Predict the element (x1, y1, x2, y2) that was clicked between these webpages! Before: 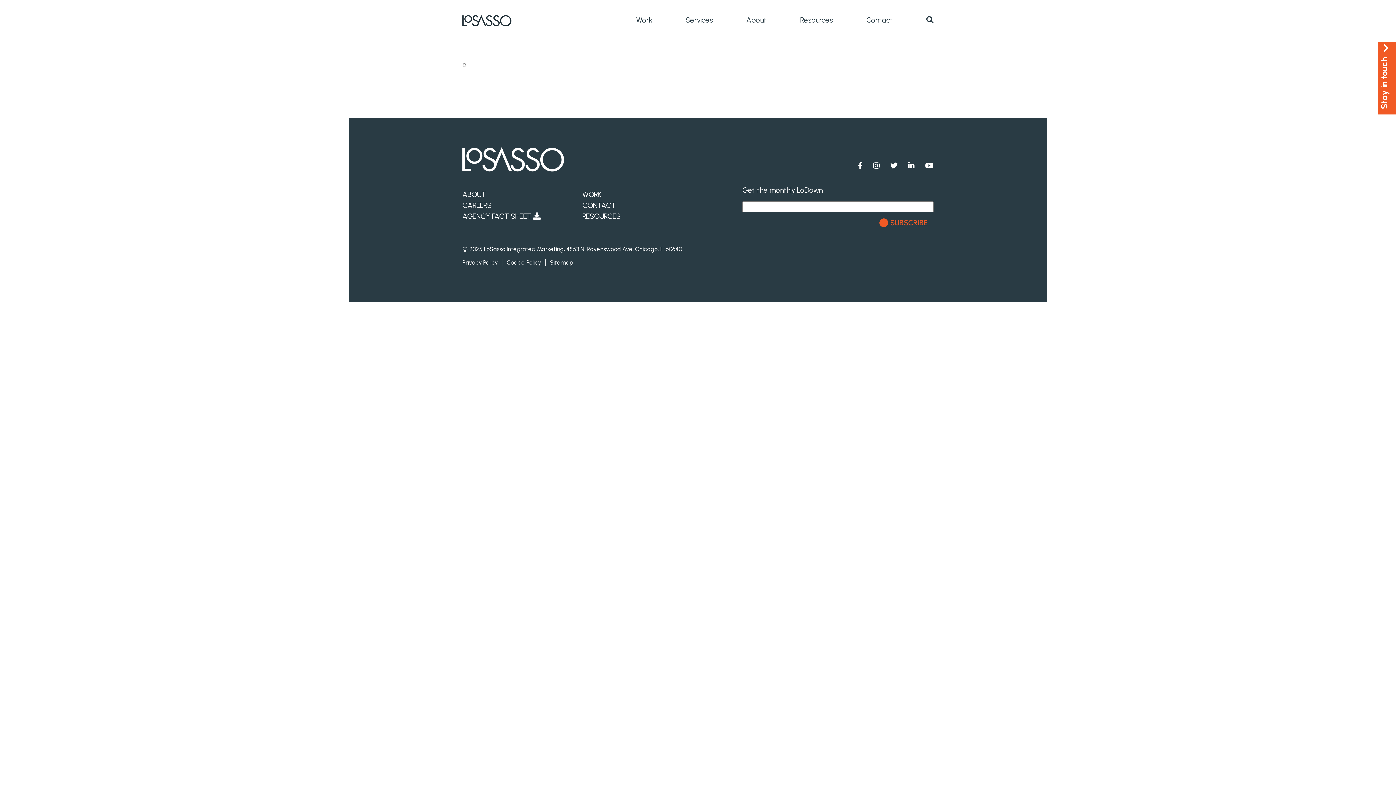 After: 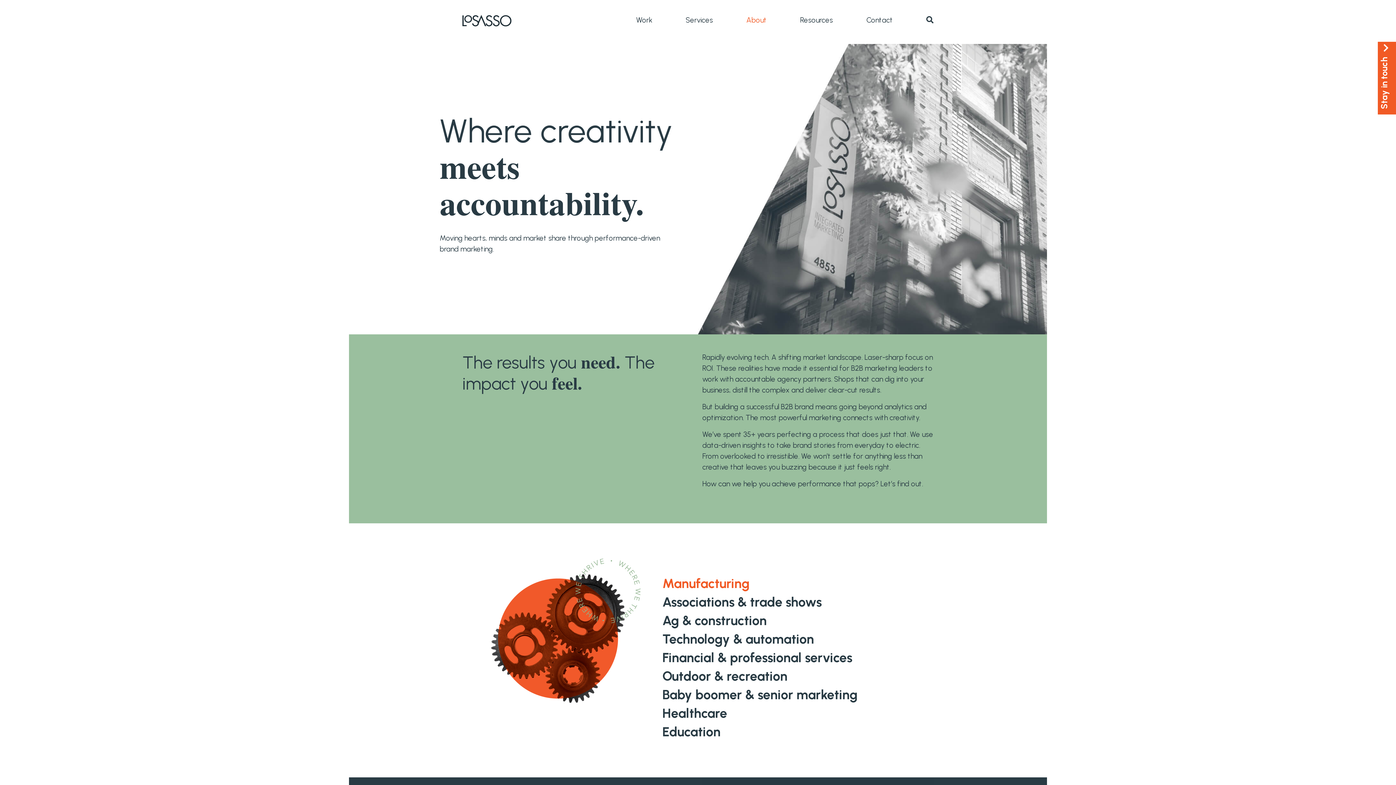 Action: label: About bbox: (746, 15, 766, 24)